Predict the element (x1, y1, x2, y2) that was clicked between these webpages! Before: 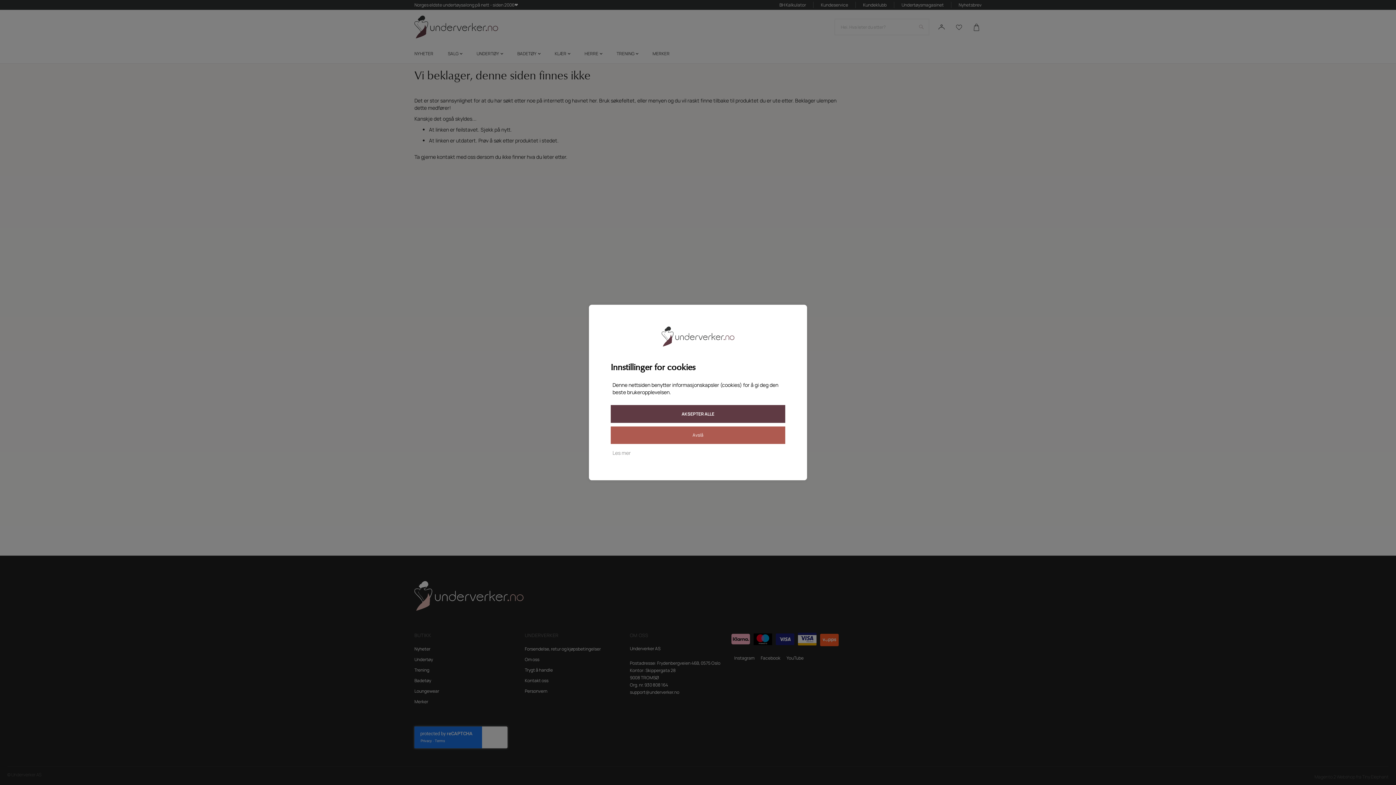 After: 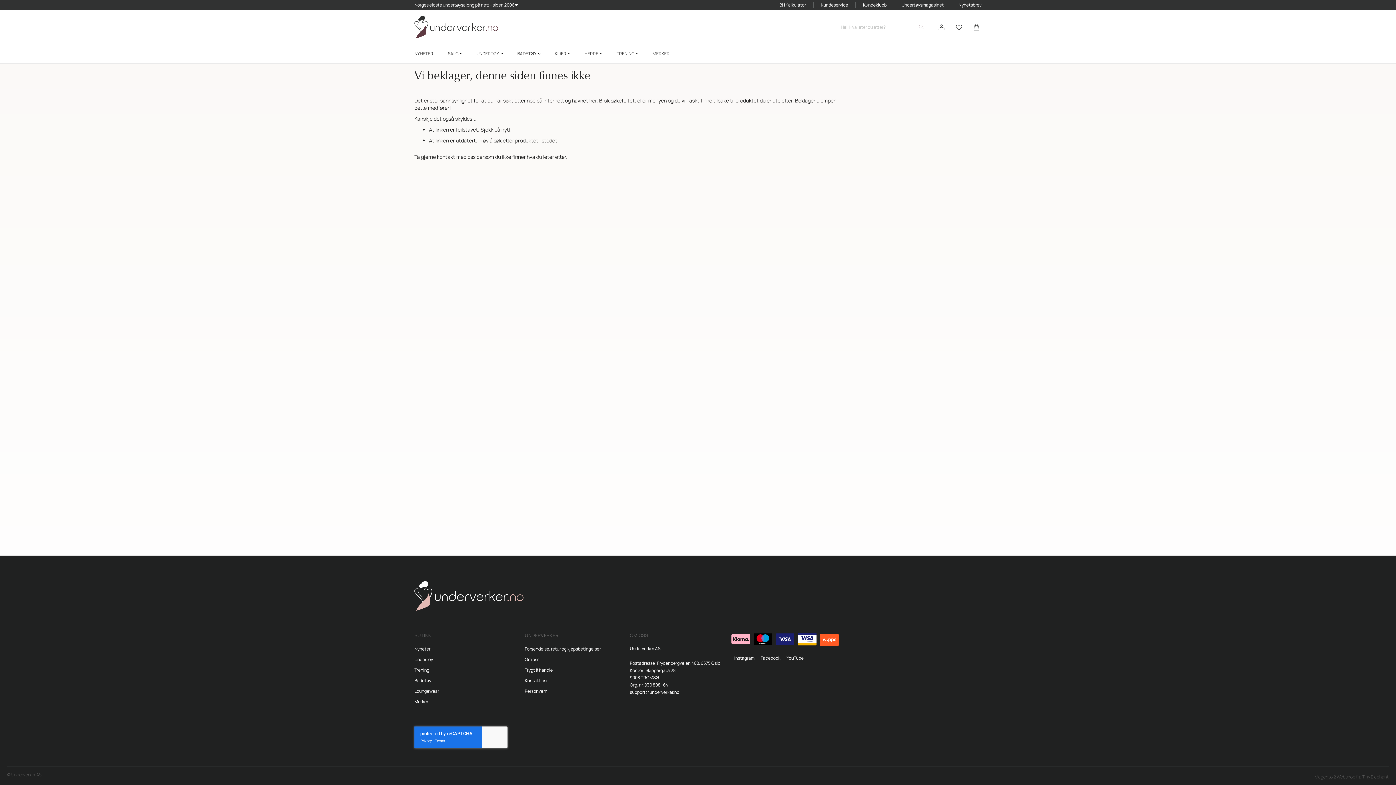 Action: bbox: (610, 405, 785, 423) label: AKSEPTER ALLE